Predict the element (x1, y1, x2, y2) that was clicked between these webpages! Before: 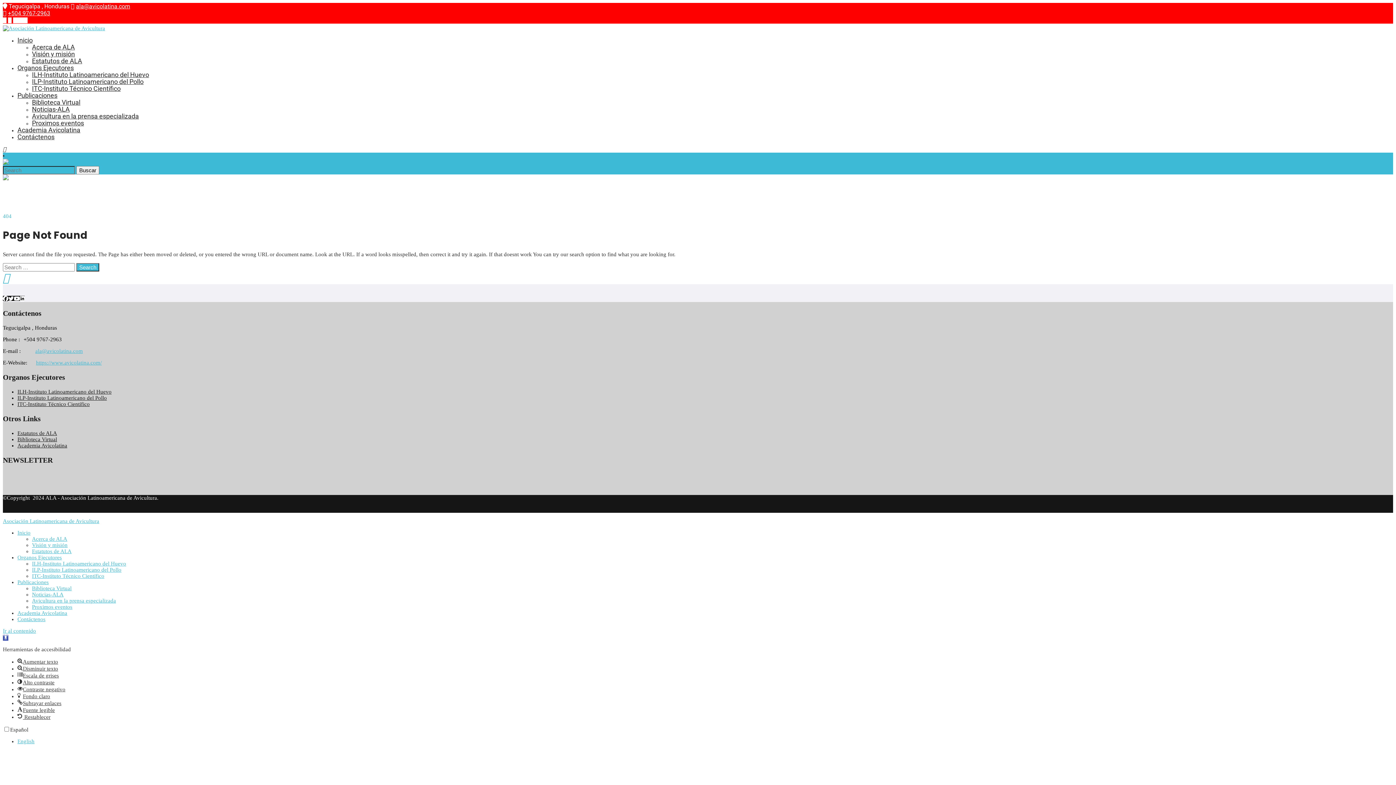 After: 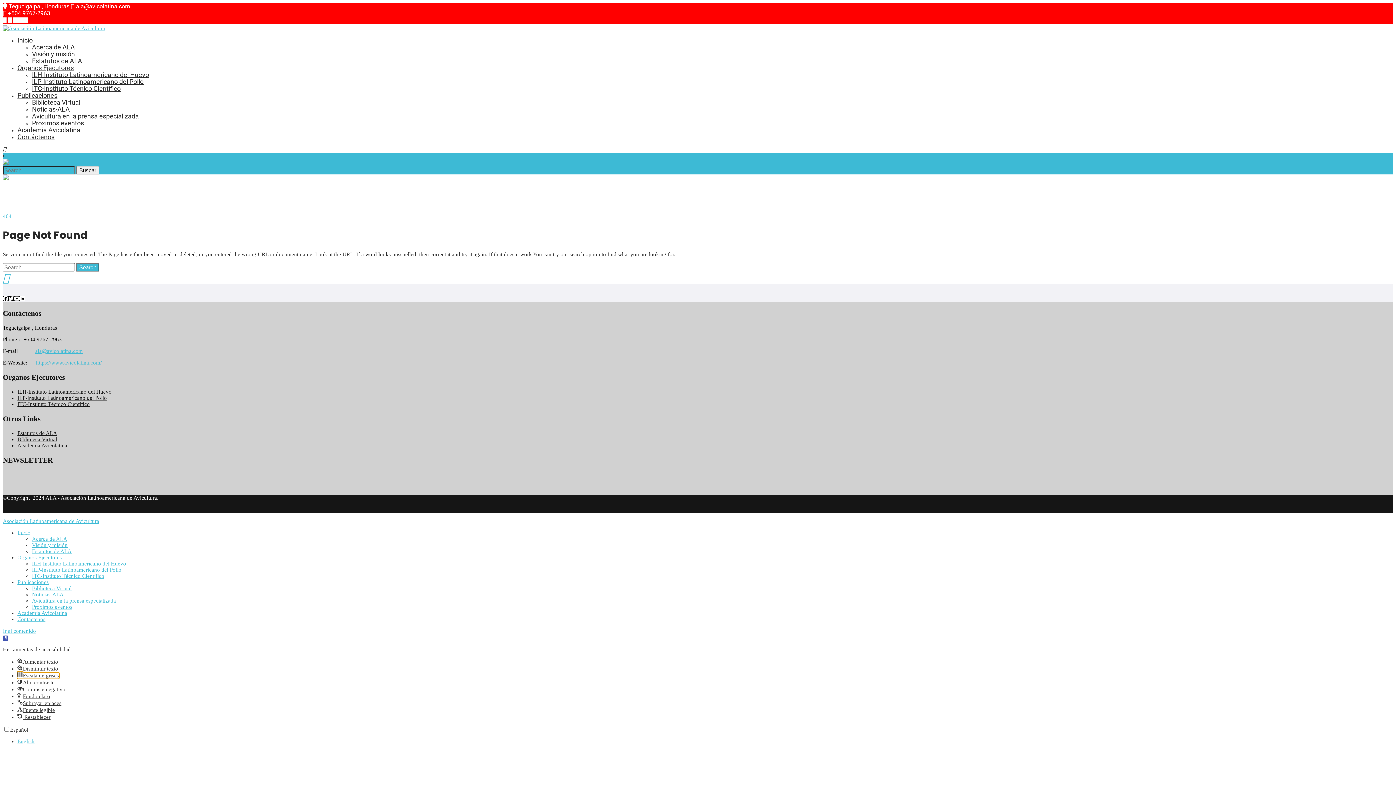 Action: bbox: (17, 673, 58, 679) label: Escala de grises